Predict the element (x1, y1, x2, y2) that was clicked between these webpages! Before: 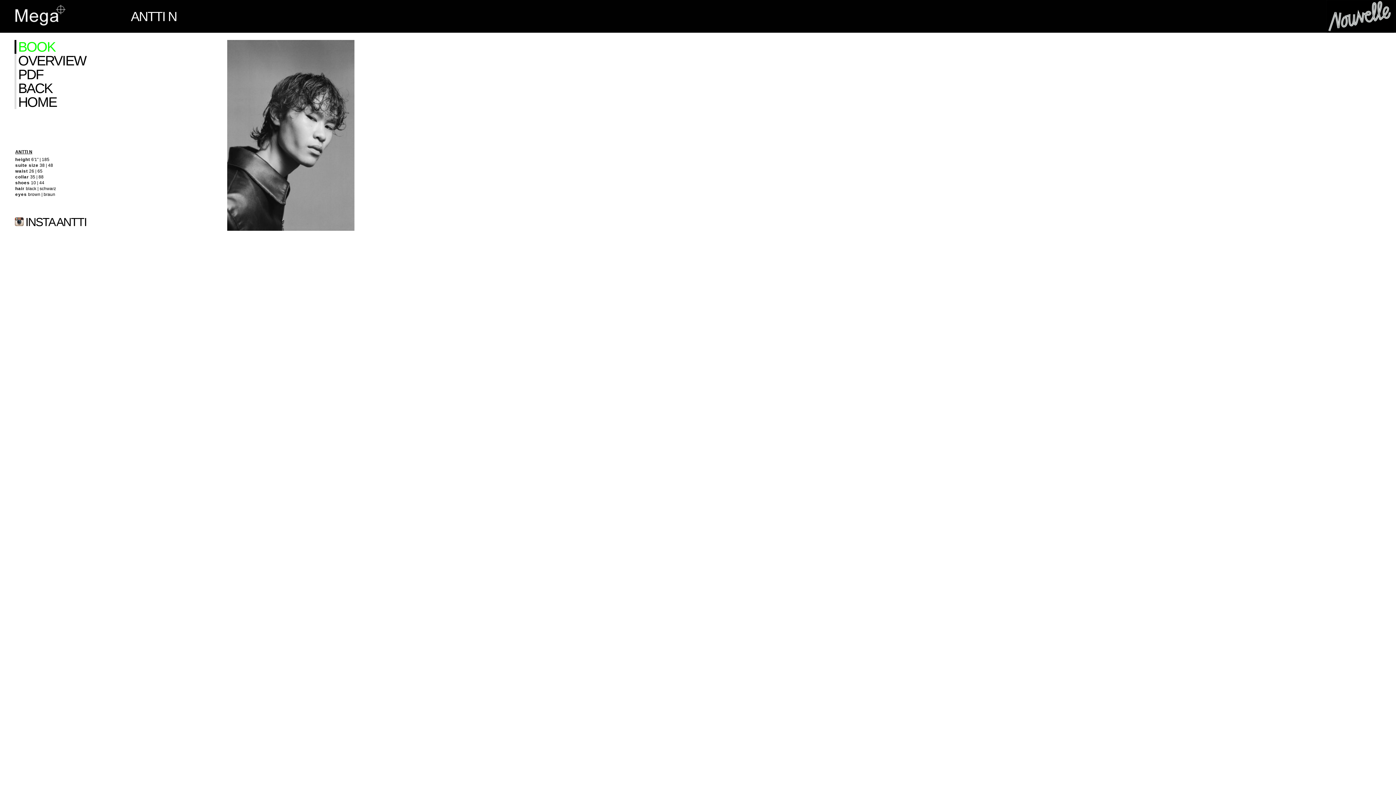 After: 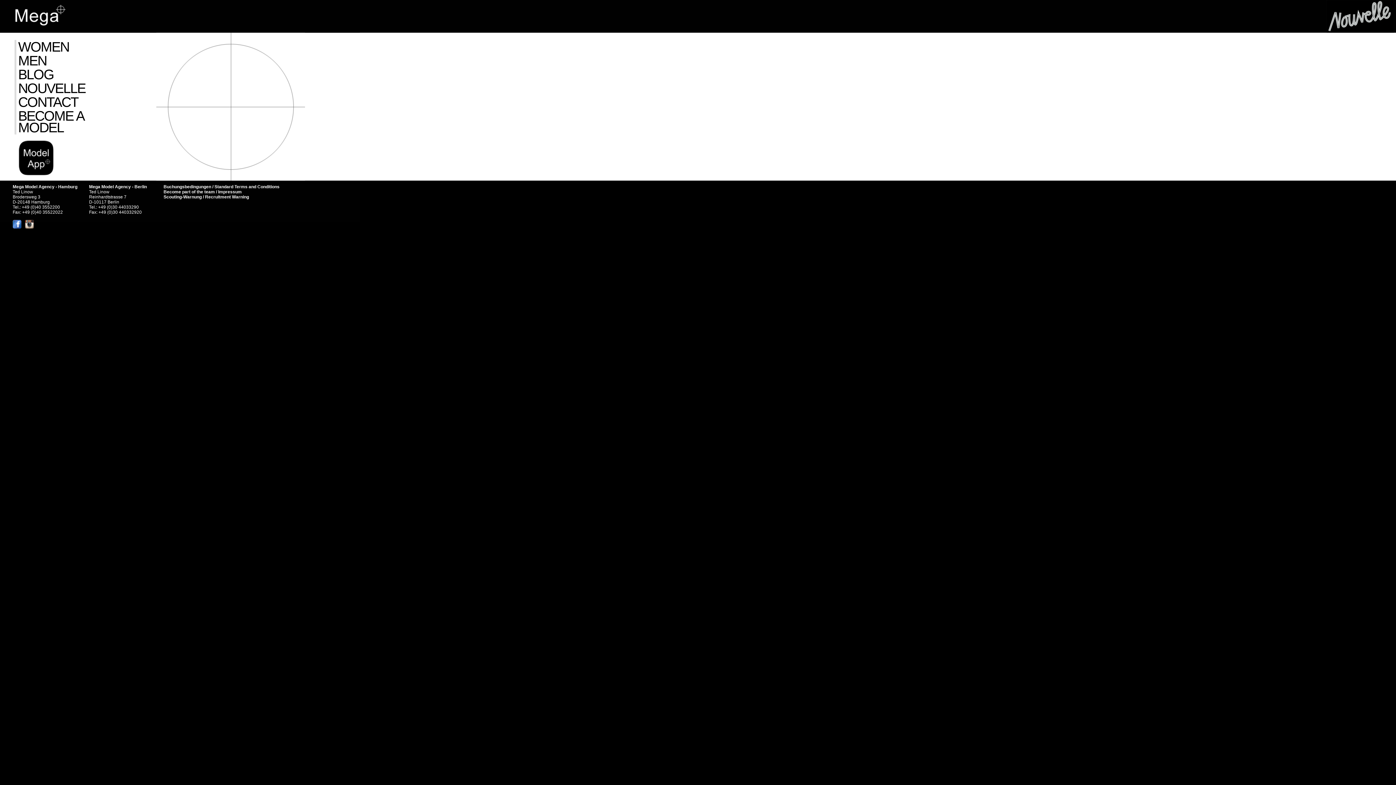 Action: label: HOME bbox: (14, 95, 123, 109)